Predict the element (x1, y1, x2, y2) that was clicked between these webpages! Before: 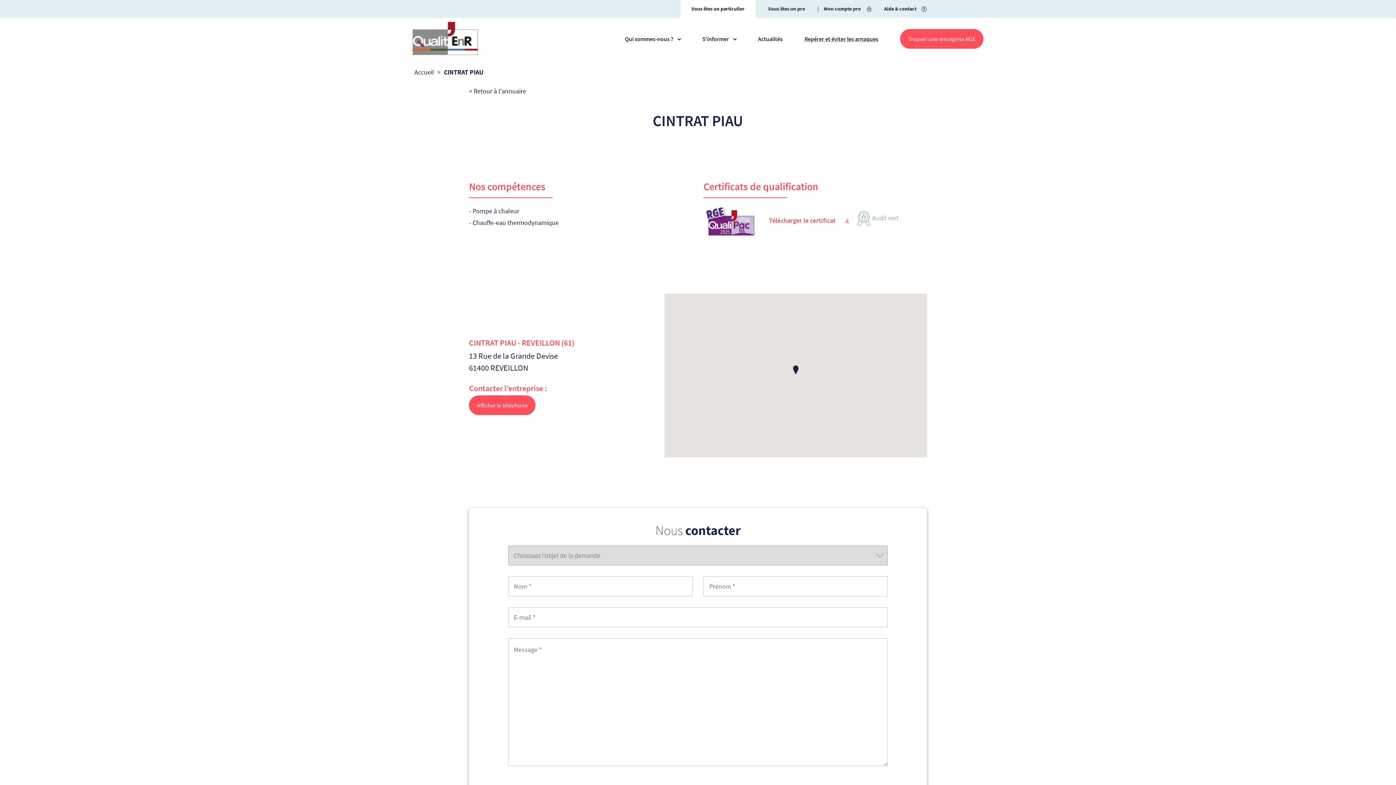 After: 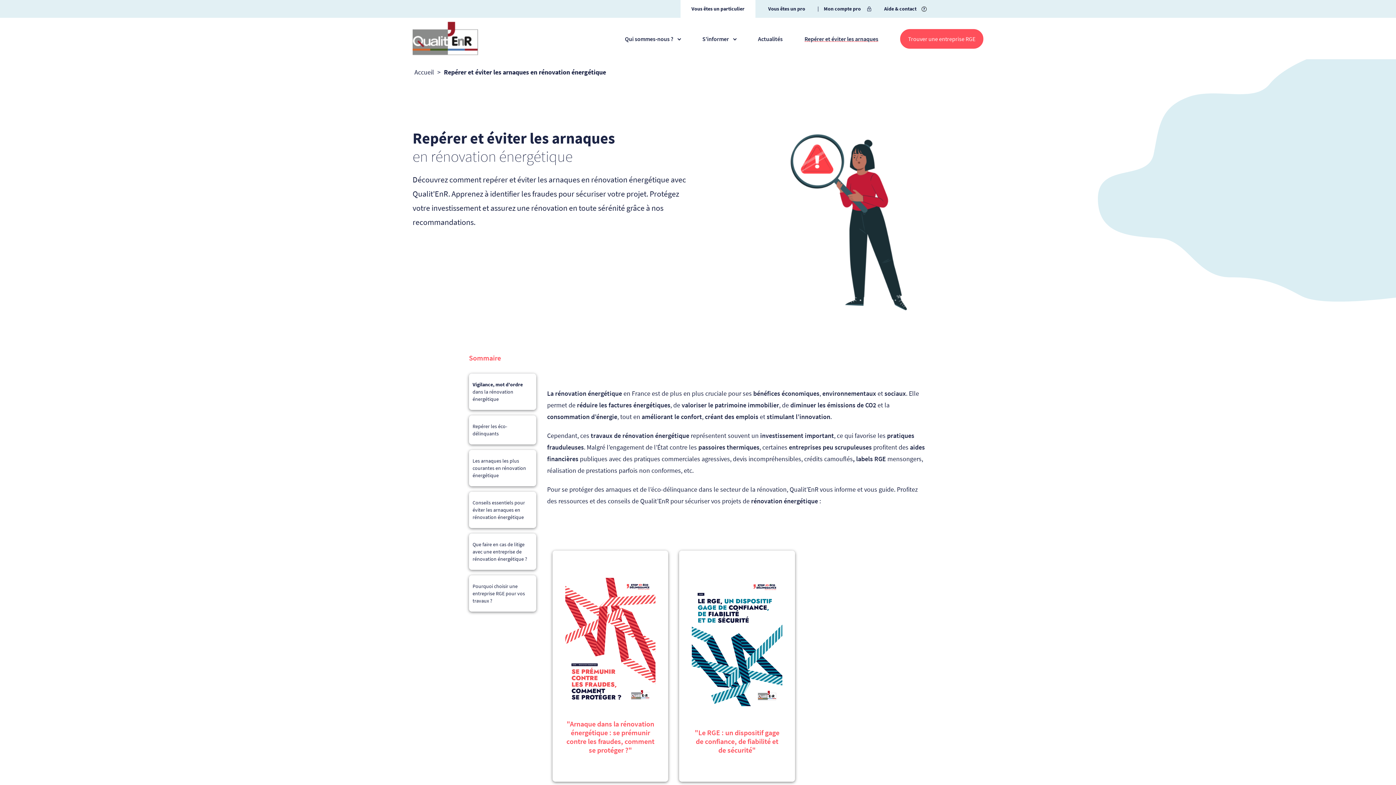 Action: bbox: (804, 35, 878, 41) label: Repérer et éviter les arnaques